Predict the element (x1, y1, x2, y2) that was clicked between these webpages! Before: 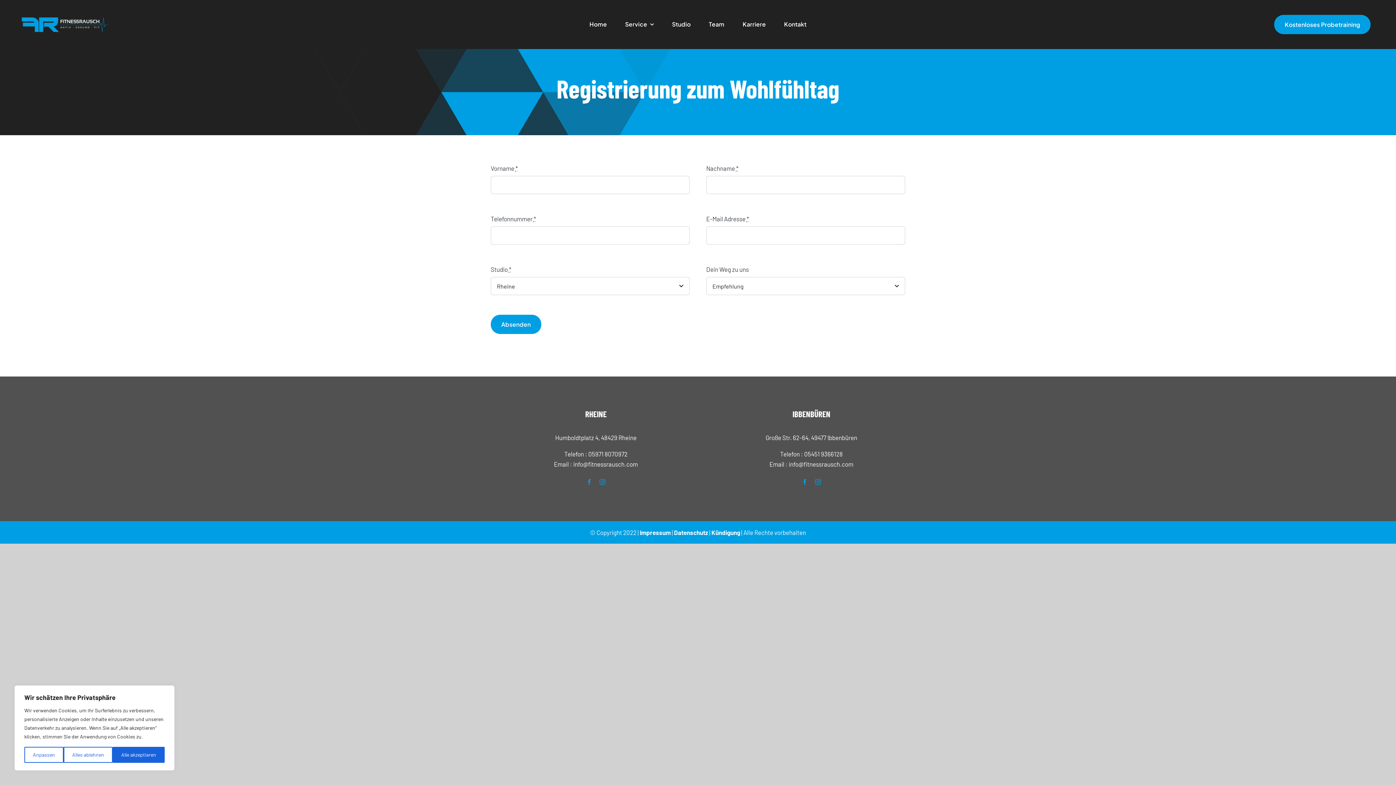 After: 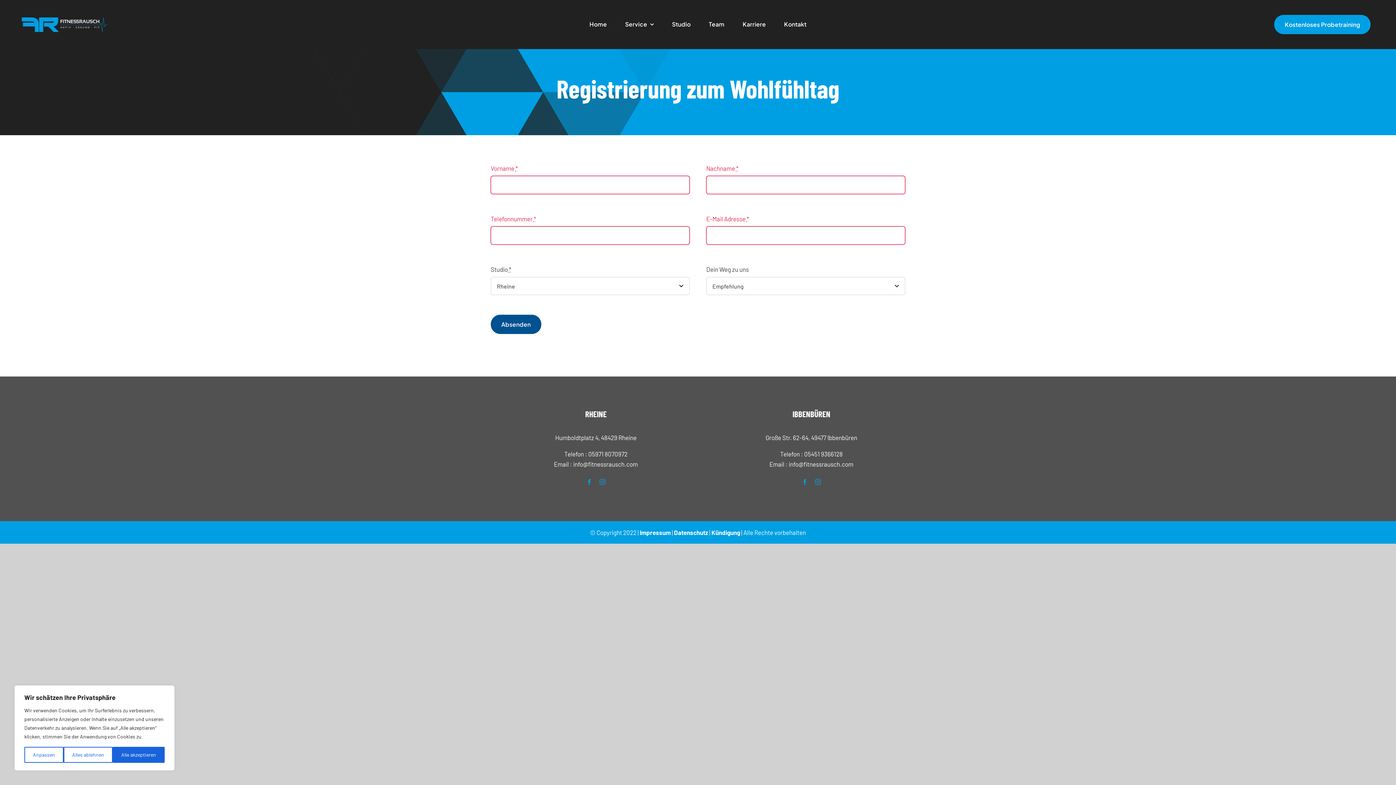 Action: bbox: (490, 314, 541, 334) label: Absenden